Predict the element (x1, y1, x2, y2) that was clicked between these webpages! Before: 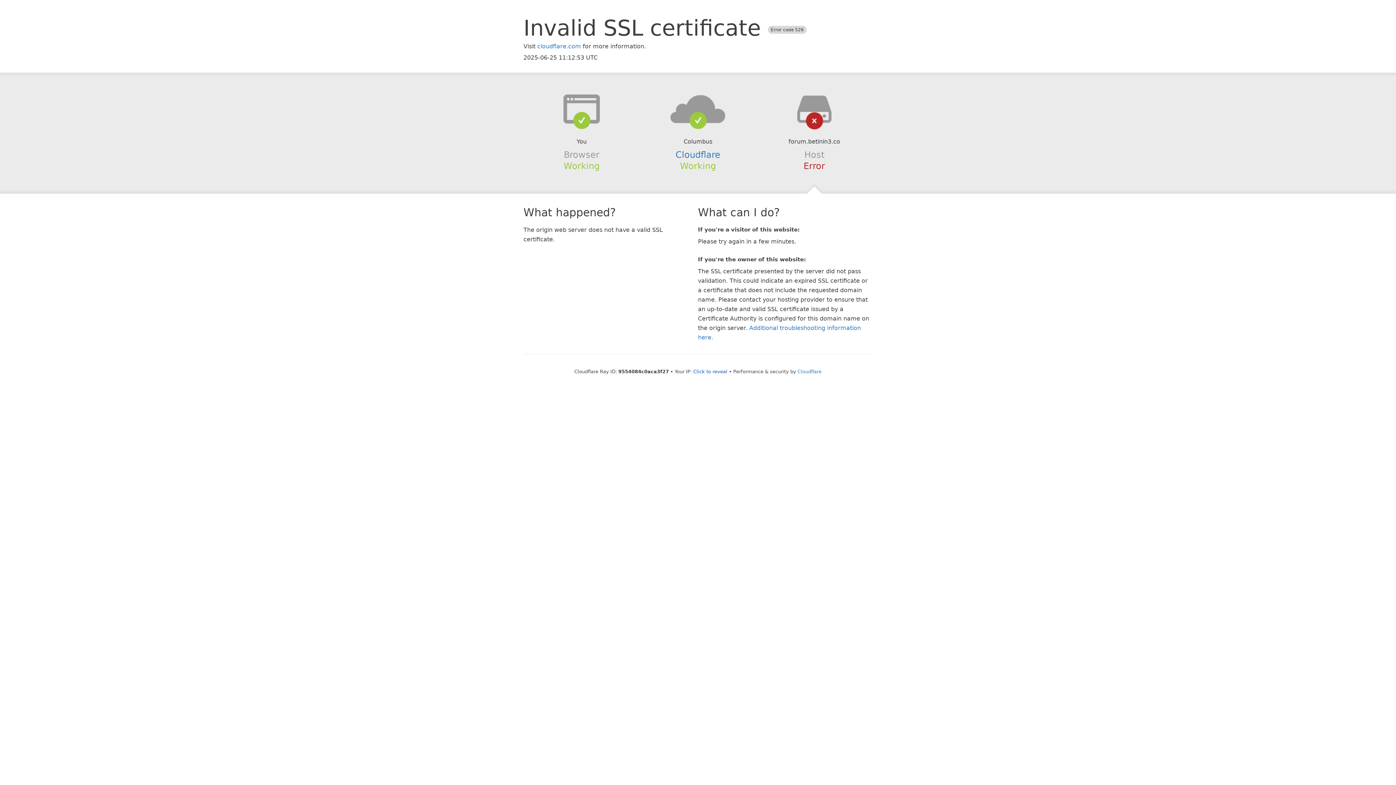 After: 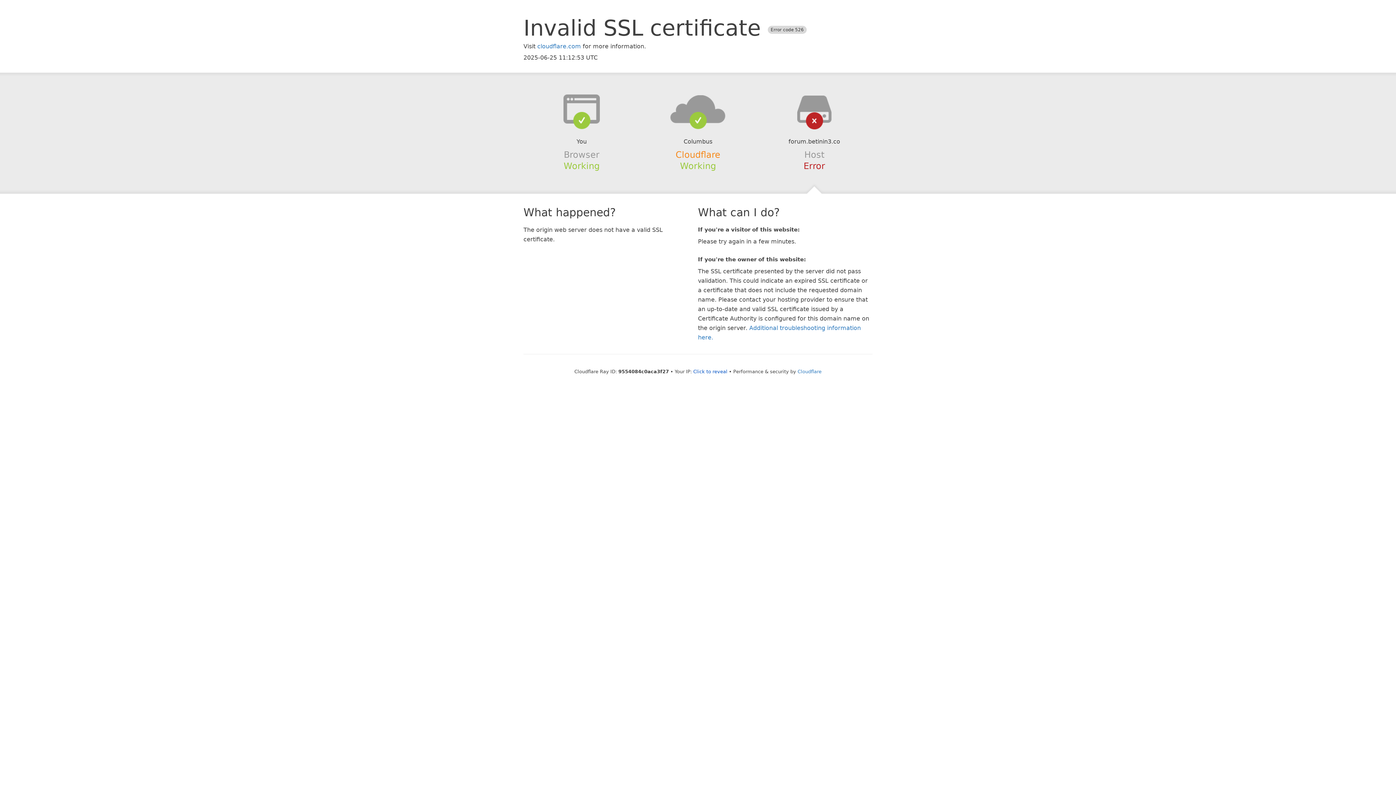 Action: label: Cloudflare bbox: (675, 149, 720, 159)